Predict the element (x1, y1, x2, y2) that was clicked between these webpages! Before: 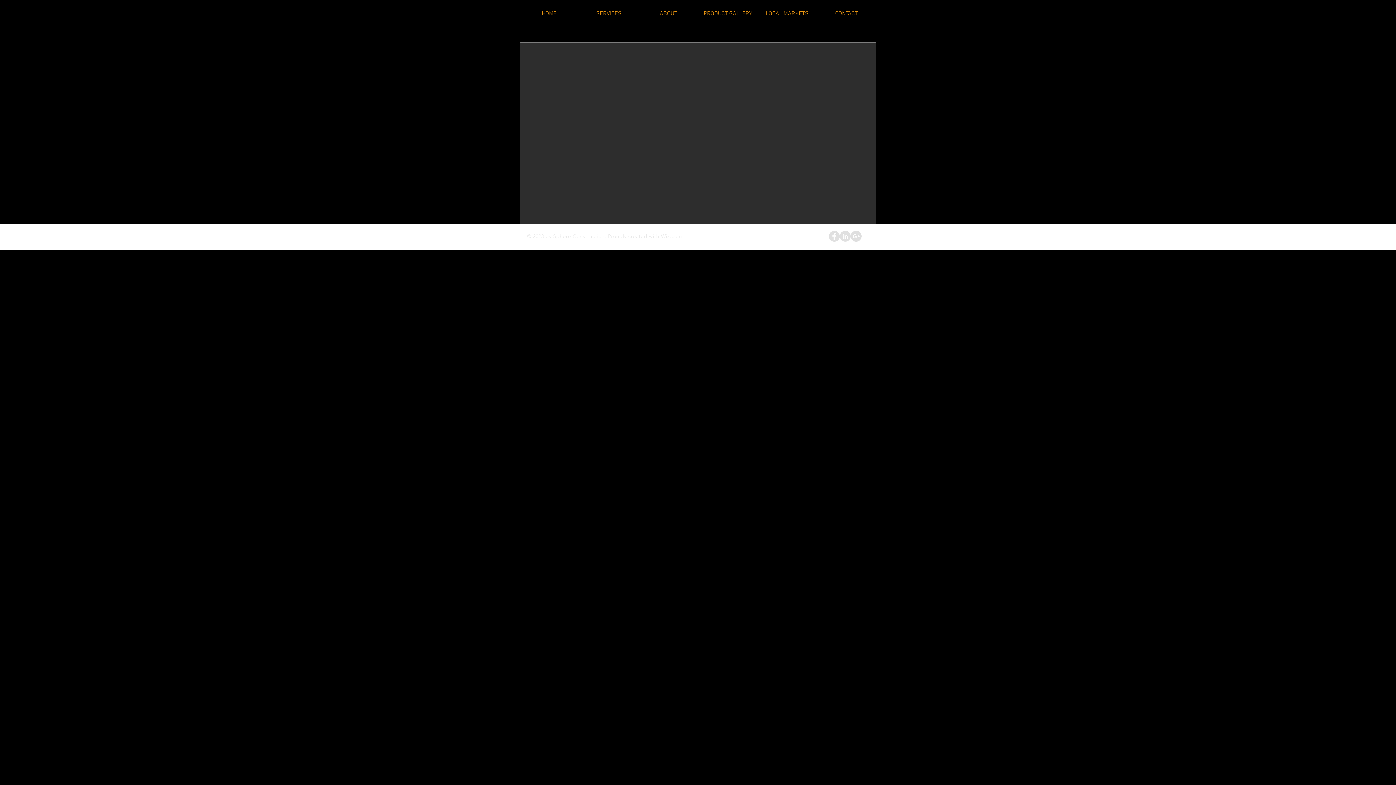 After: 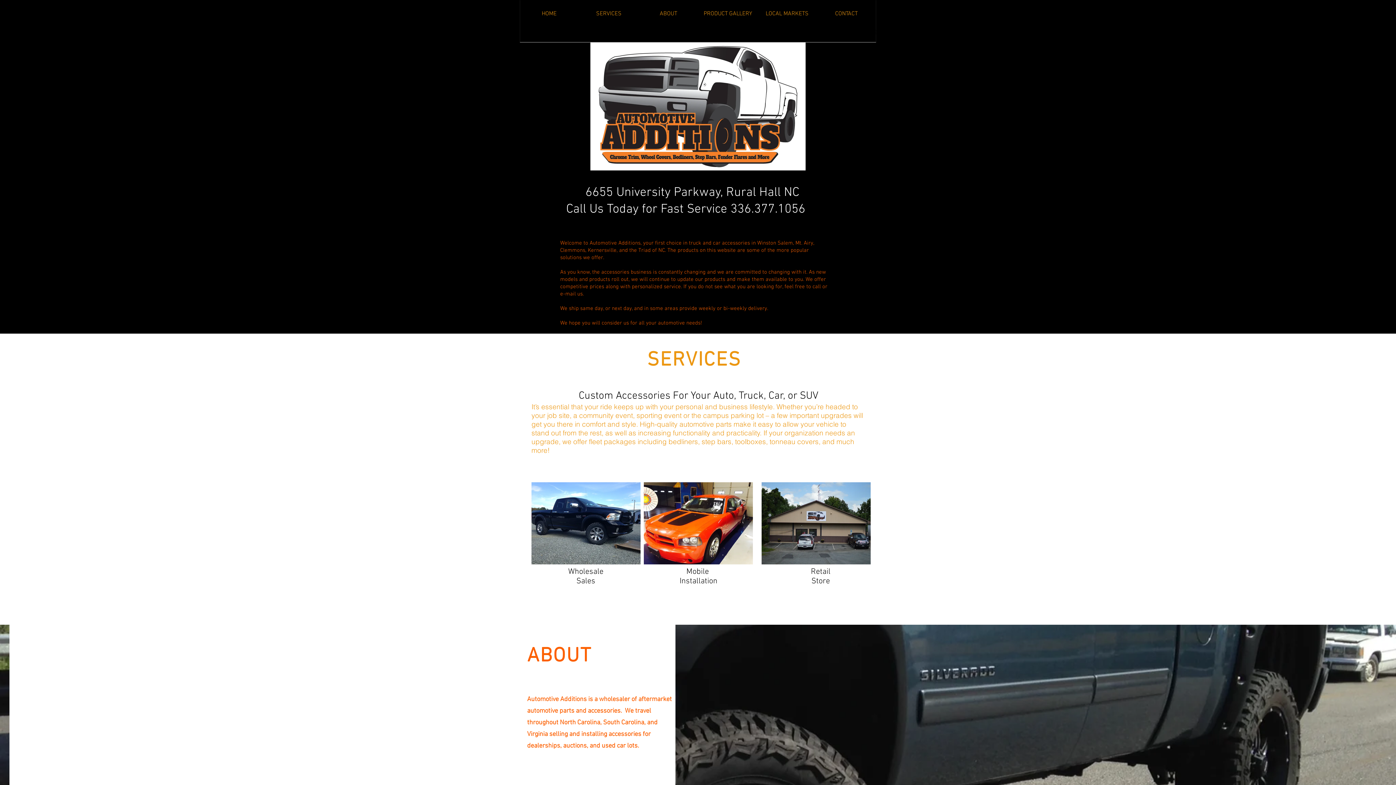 Action: bbox: (579, 7, 638, 20) label: SERVICES